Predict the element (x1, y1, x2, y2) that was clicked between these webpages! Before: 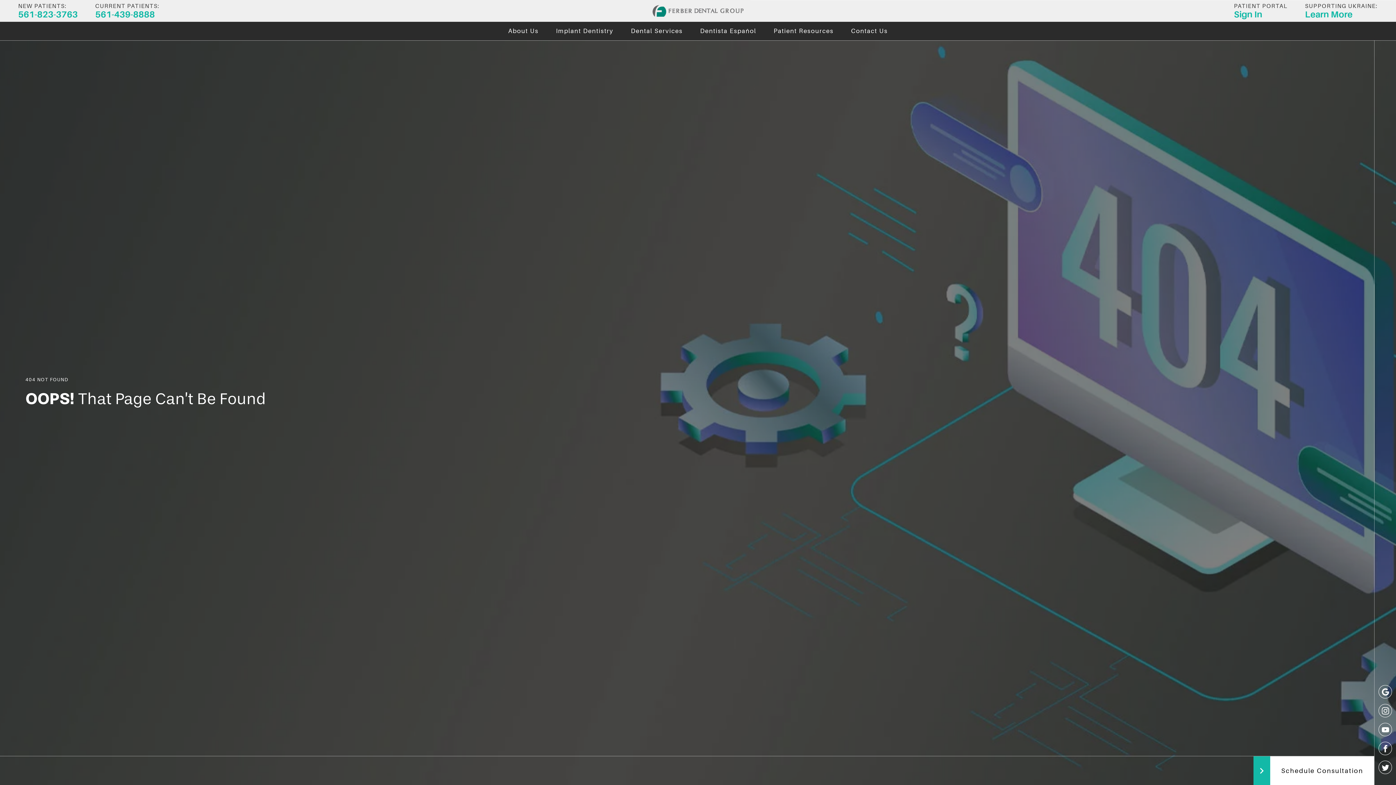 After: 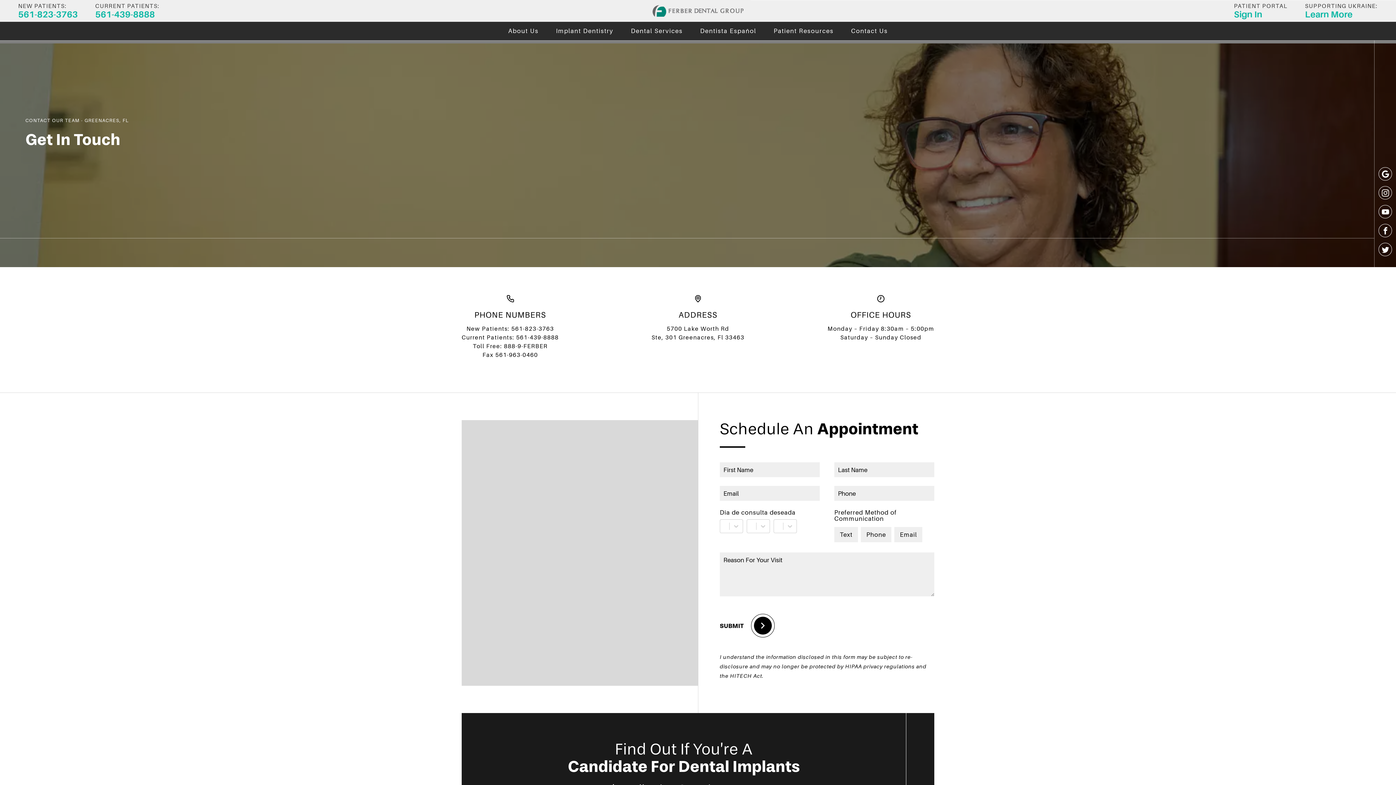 Action: bbox: (1253, 756, 1374, 785) label: Schedule Consultation